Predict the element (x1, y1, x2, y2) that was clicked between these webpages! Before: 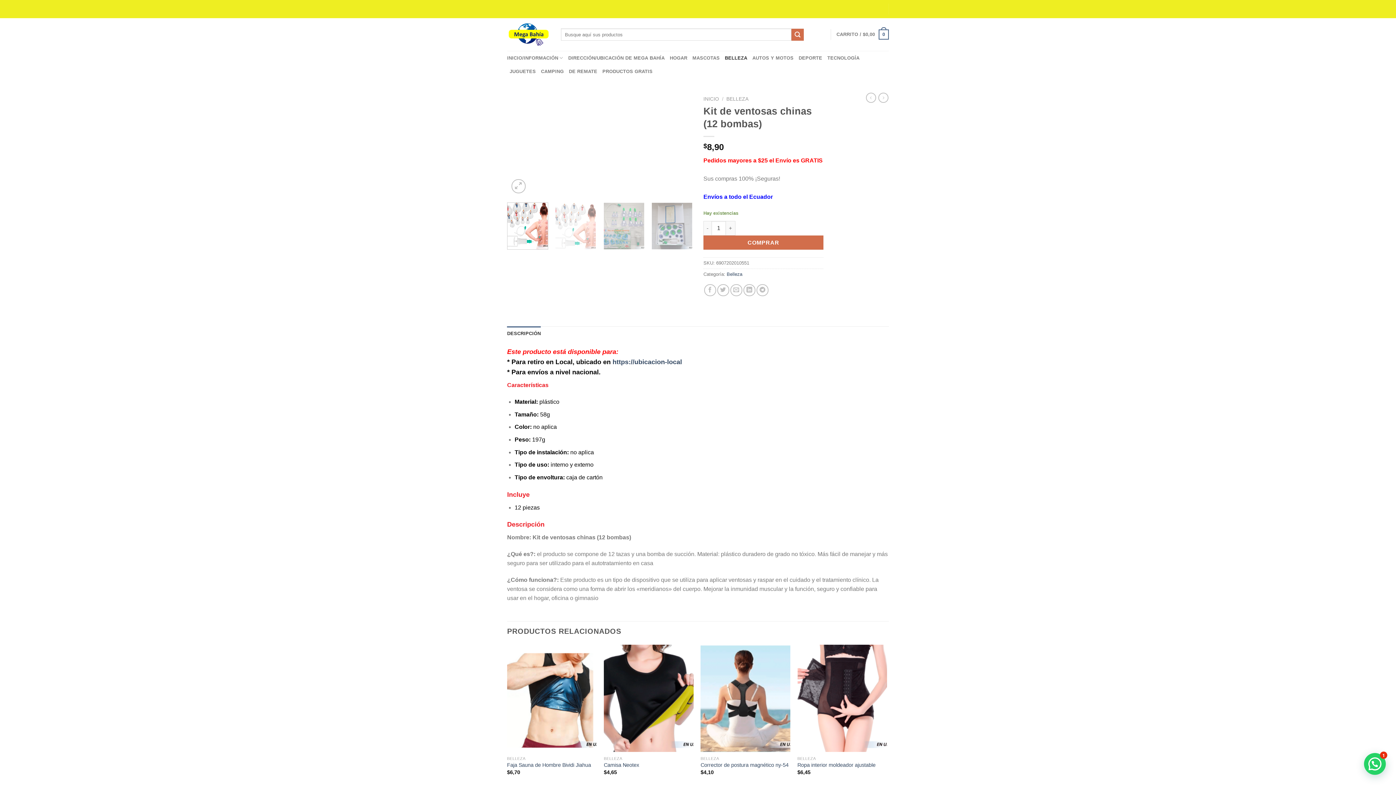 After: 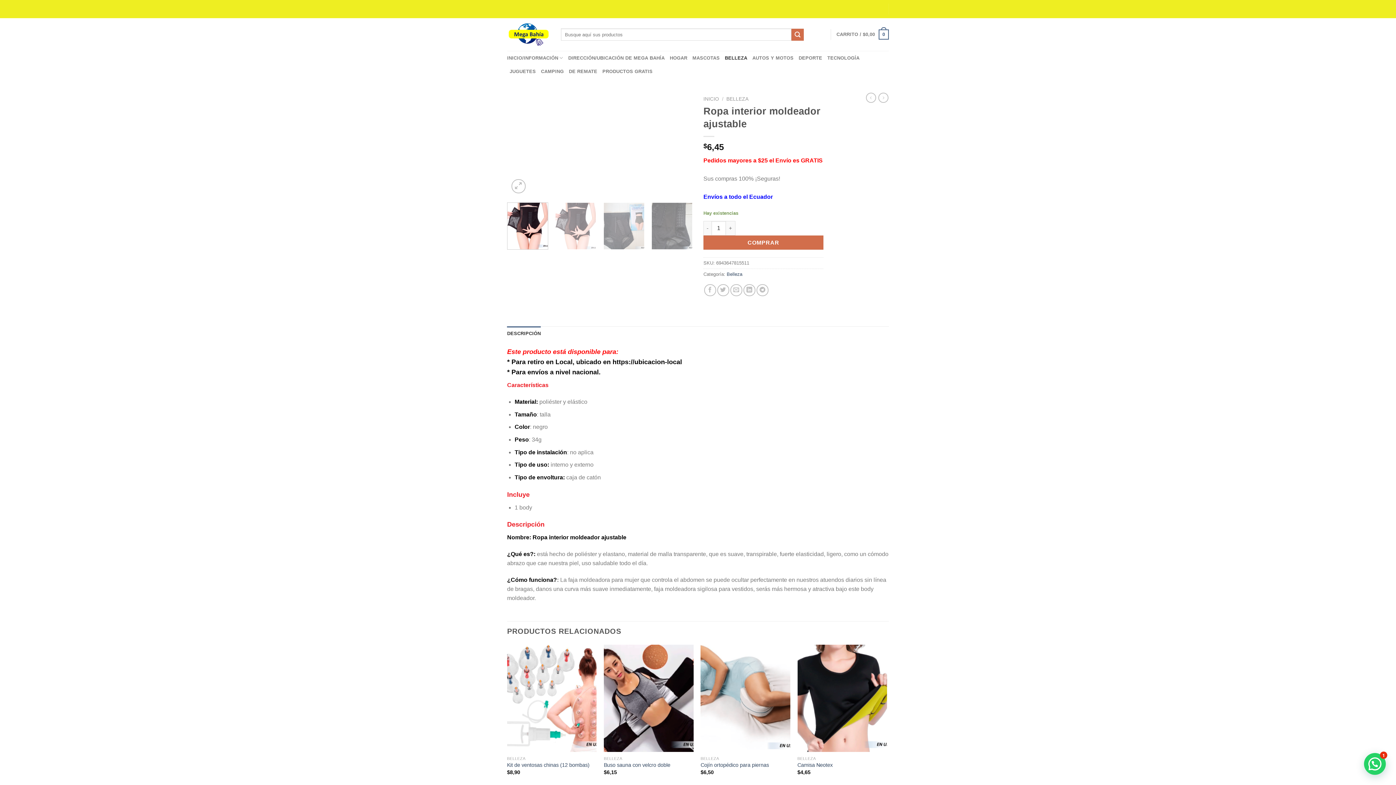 Action: label: Ropa interior moldeador ajustable bbox: (797, 645, 887, 752)